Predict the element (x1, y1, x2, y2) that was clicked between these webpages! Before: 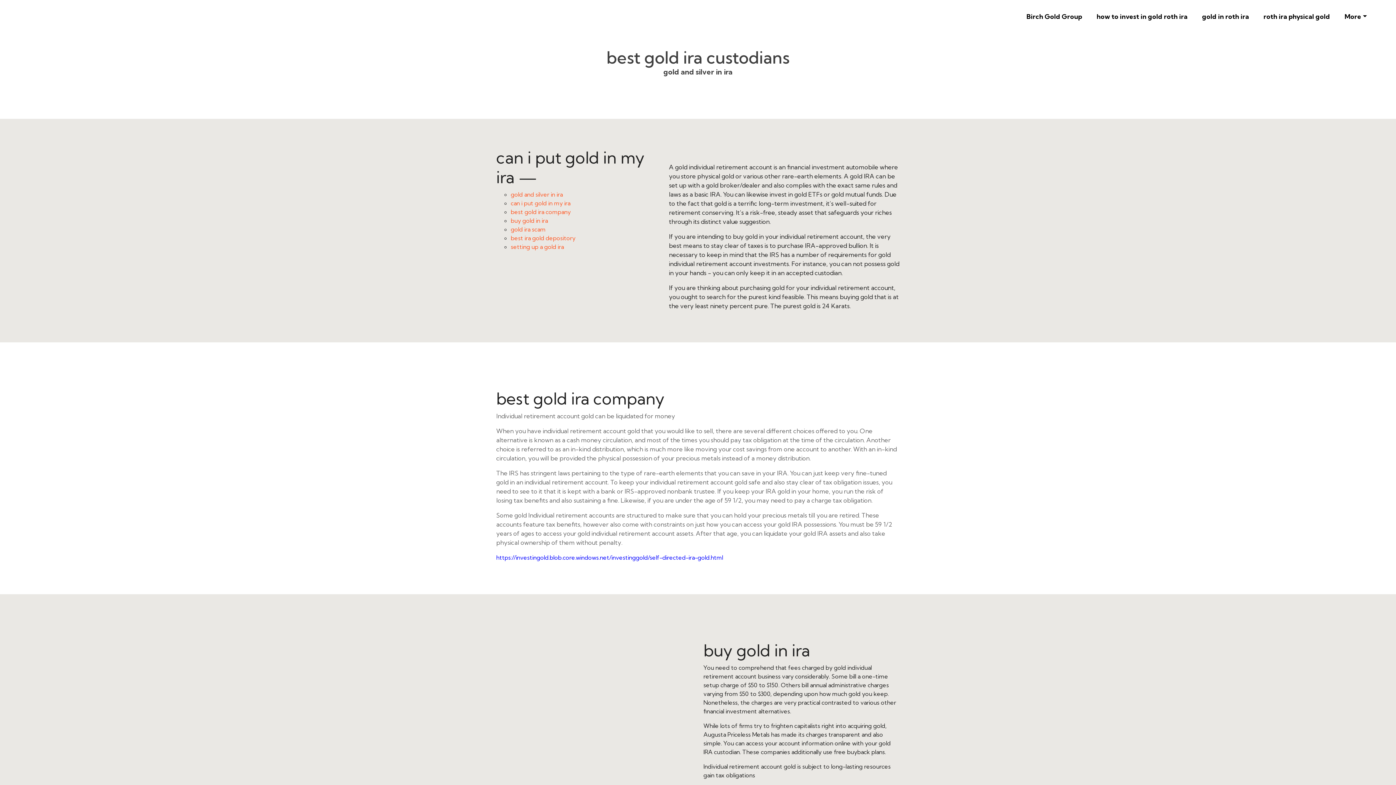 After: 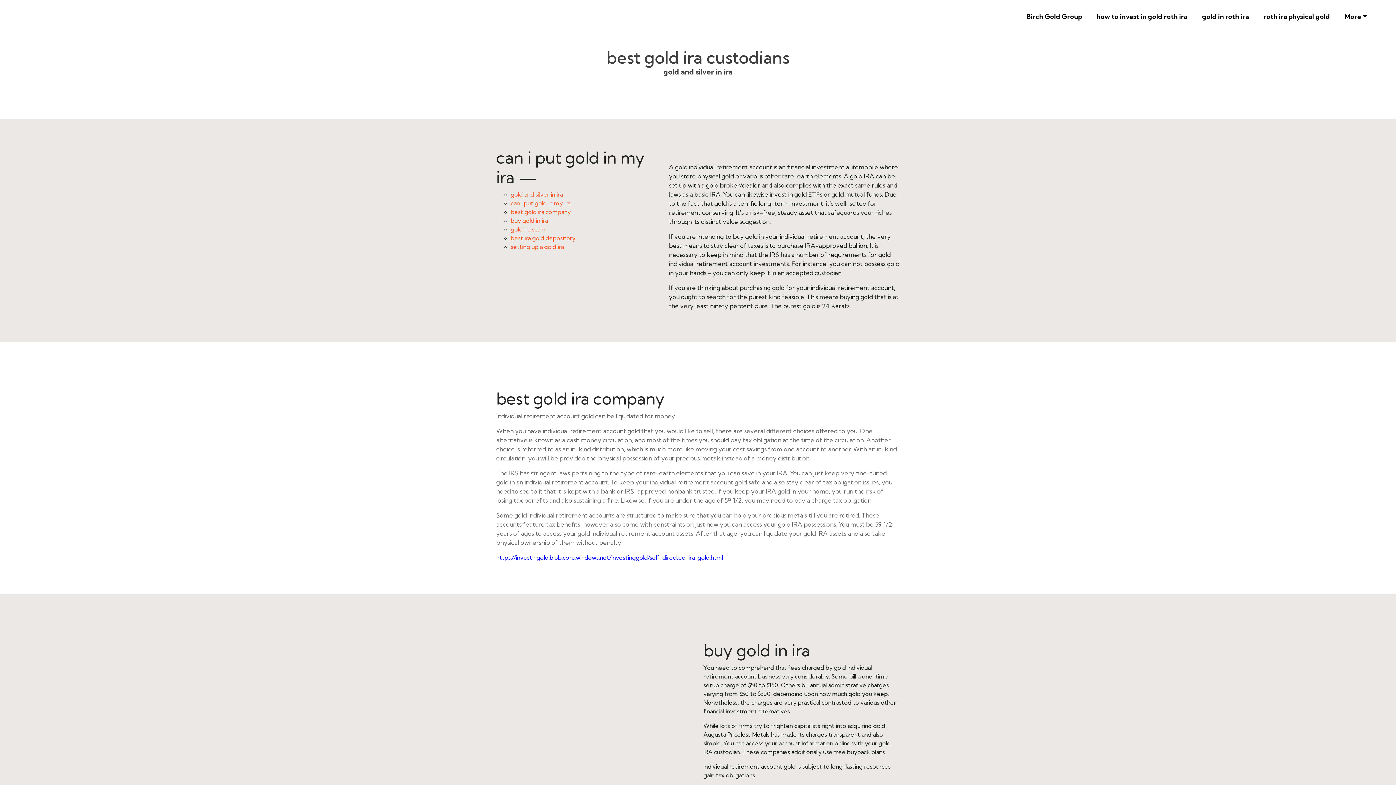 Action: label: https://investingold.blob.core.windows.net/investinggold/self-directed-ira-gold.html bbox: (496, 554, 723, 561)